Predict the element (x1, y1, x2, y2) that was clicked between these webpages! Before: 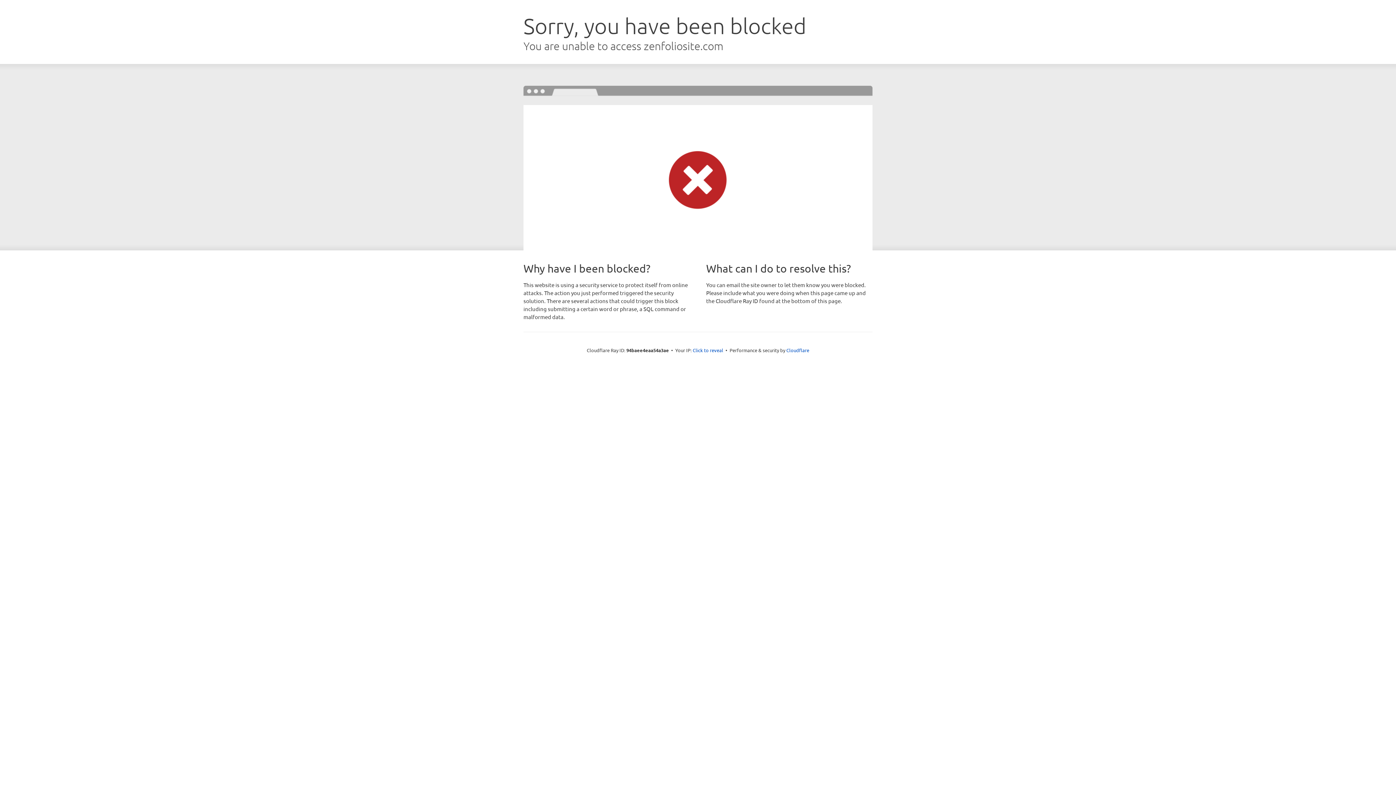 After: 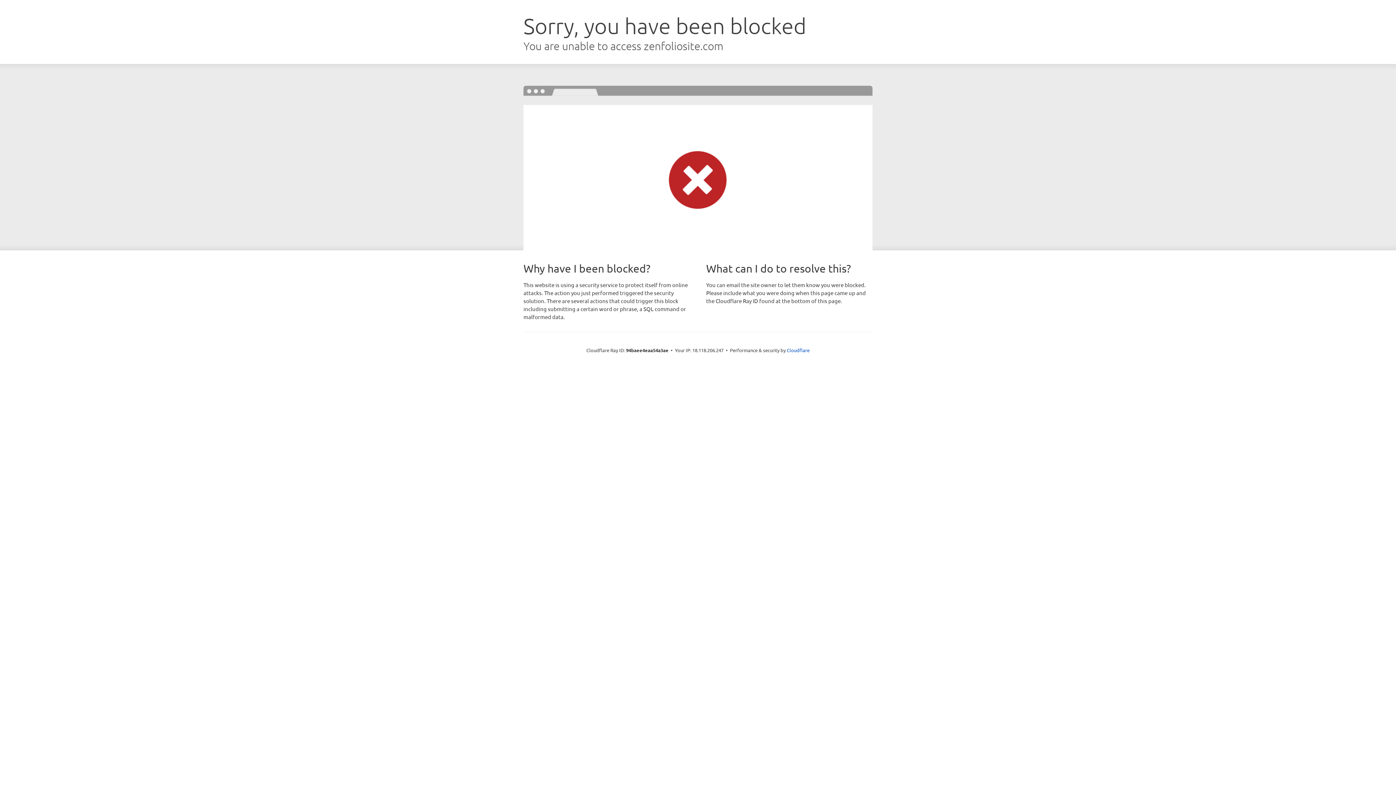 Action: label: Click to reveal bbox: (692, 346, 723, 353)